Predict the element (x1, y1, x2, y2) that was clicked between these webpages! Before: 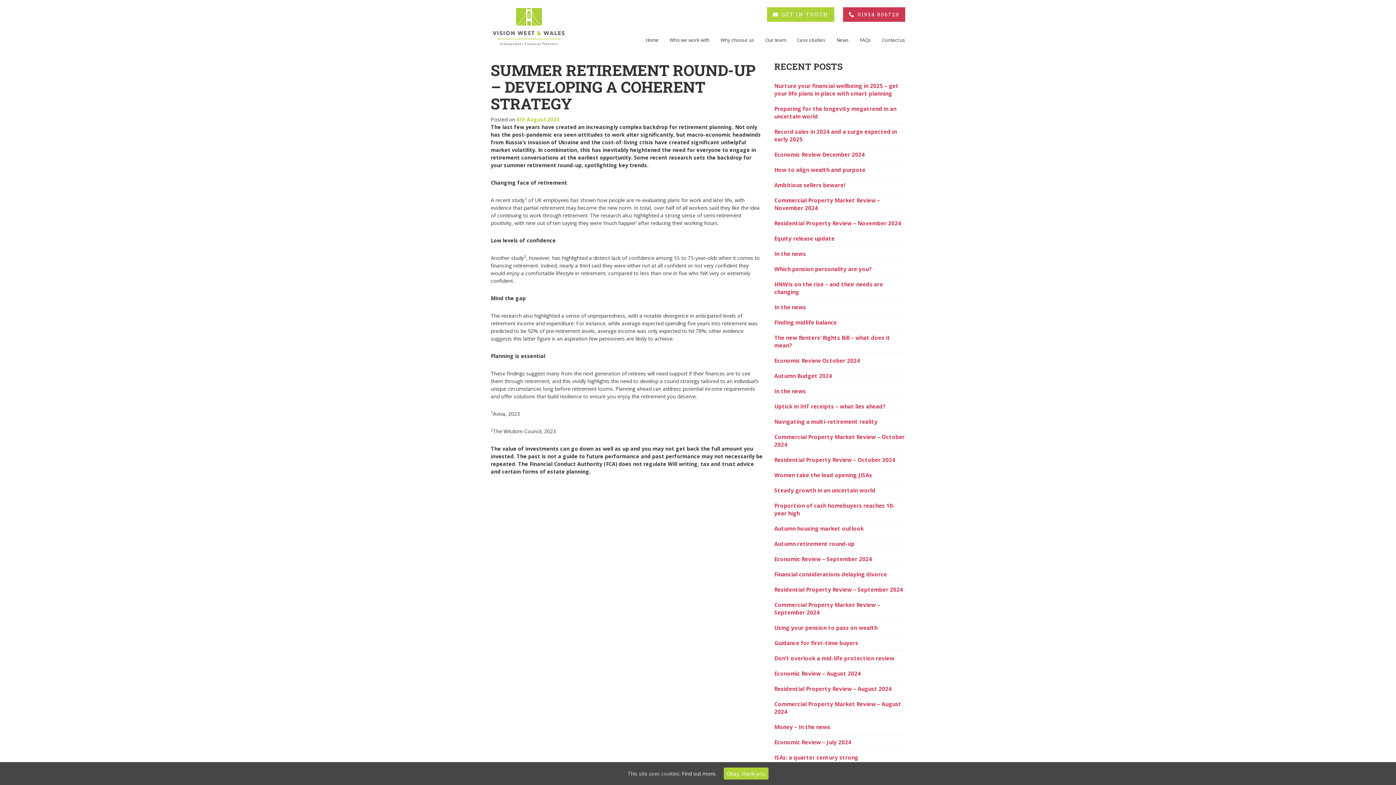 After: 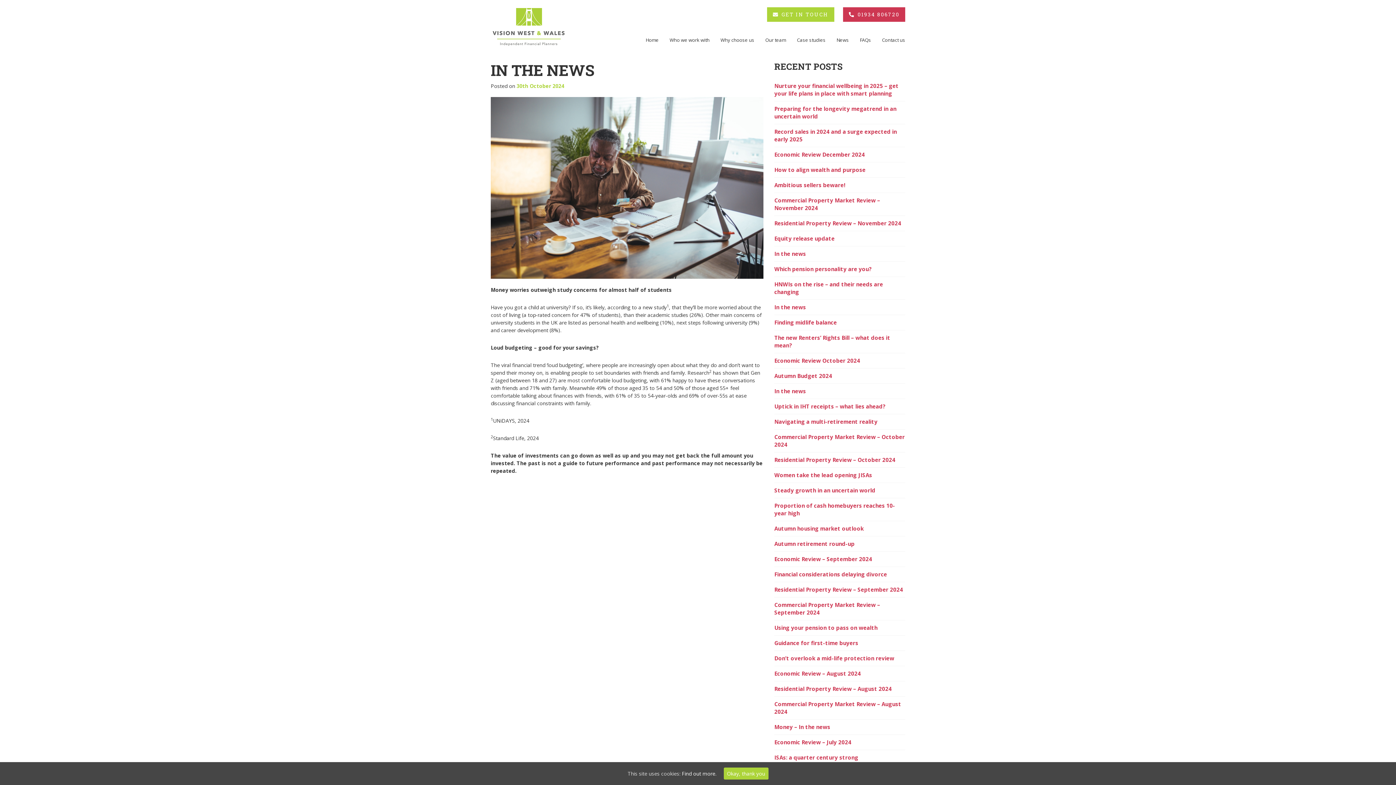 Action: bbox: (774, 387, 806, 394) label: In the news